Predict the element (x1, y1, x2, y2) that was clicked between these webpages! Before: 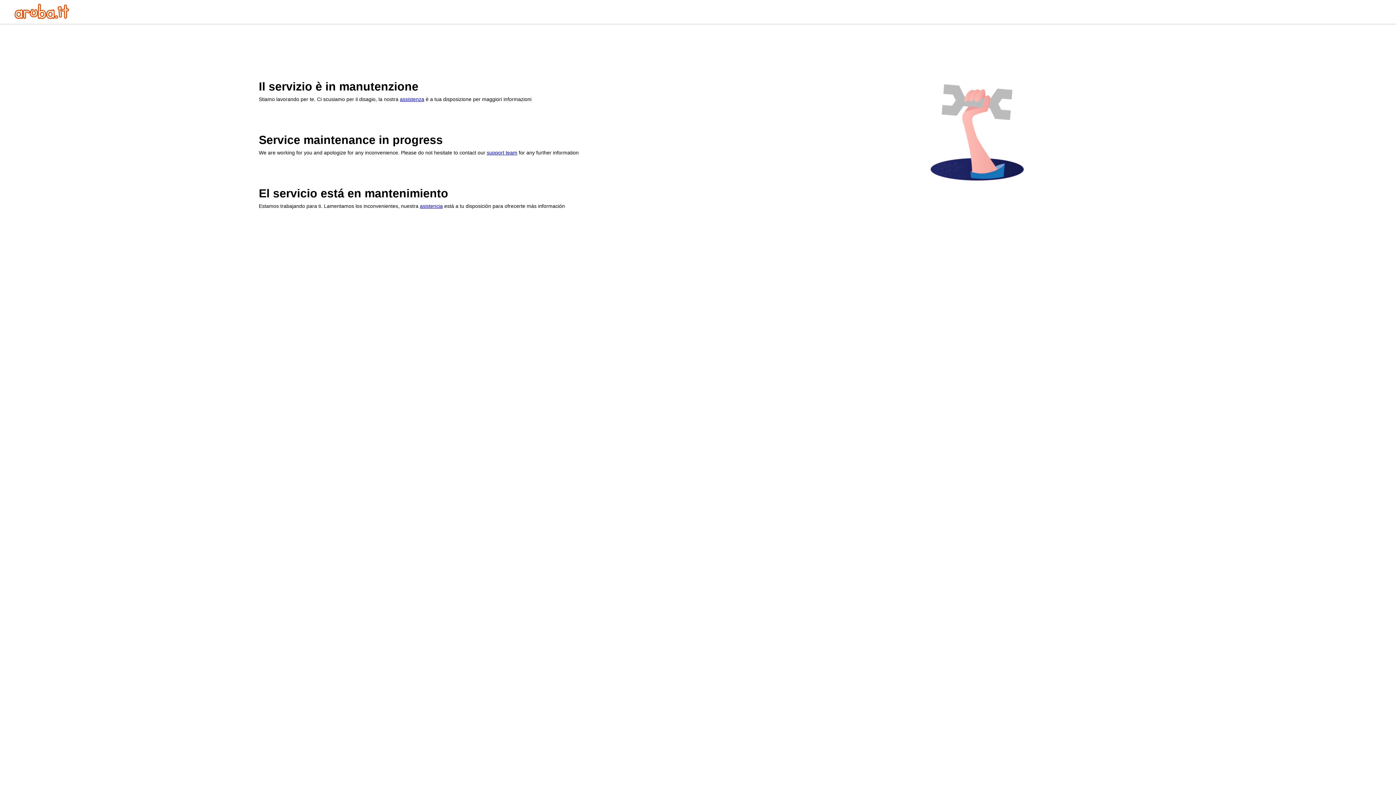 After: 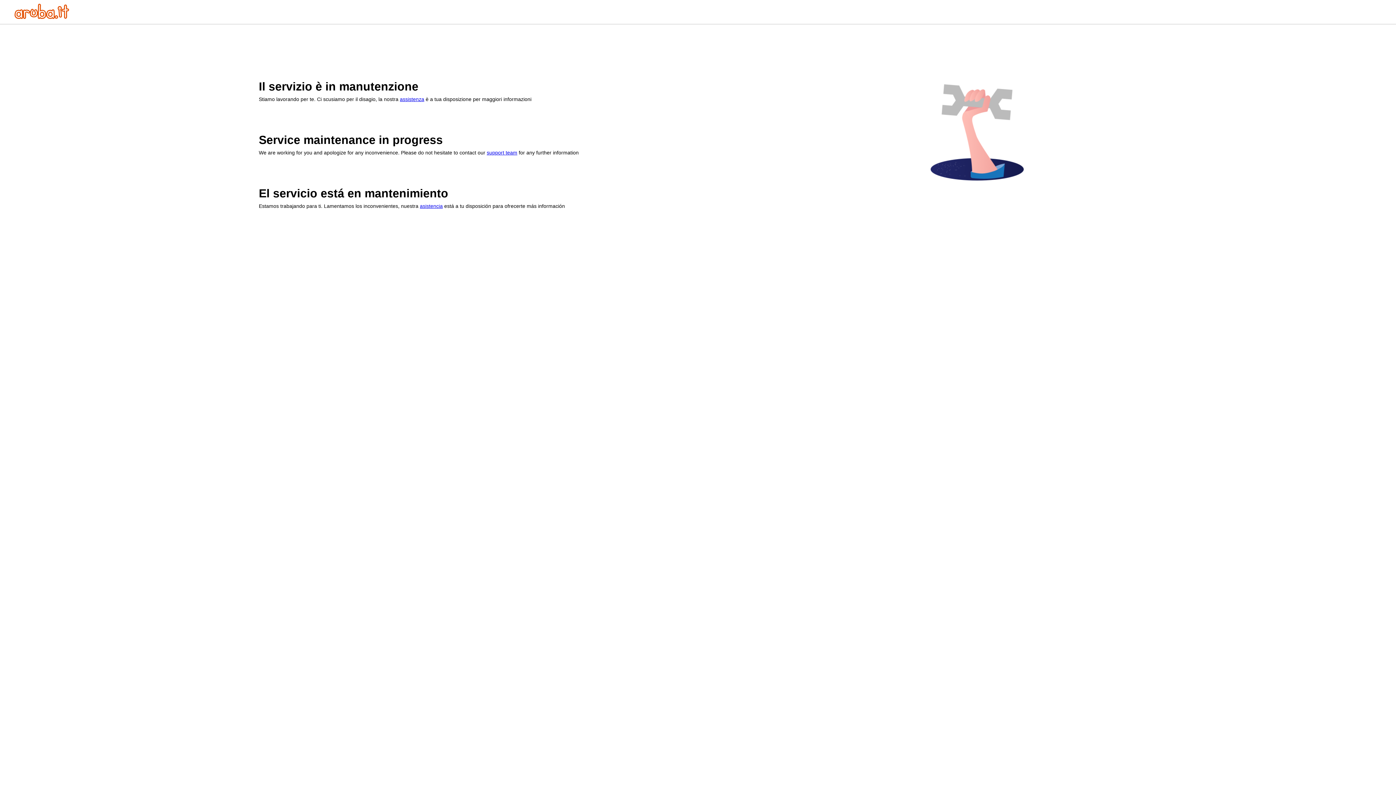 Action: bbox: (14, 13, 69, 20)